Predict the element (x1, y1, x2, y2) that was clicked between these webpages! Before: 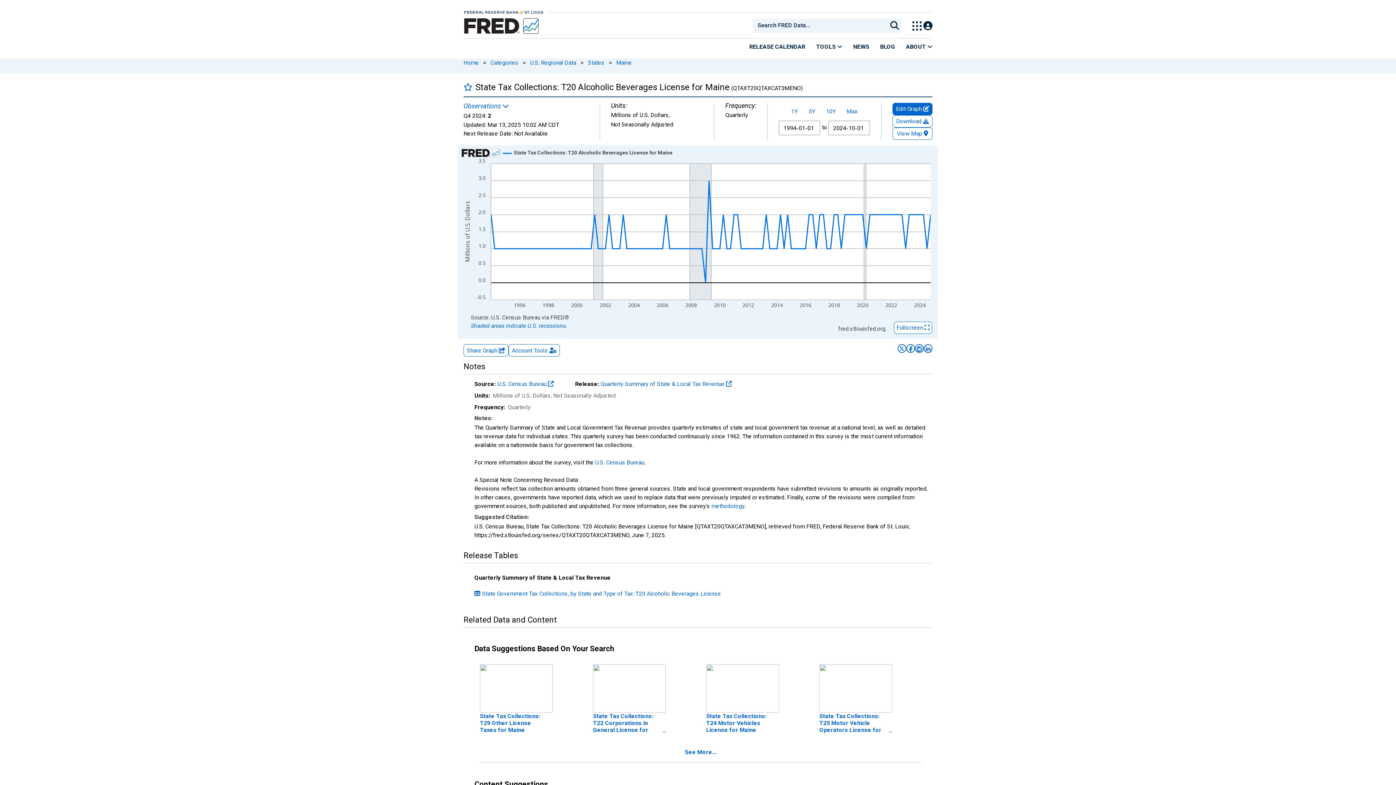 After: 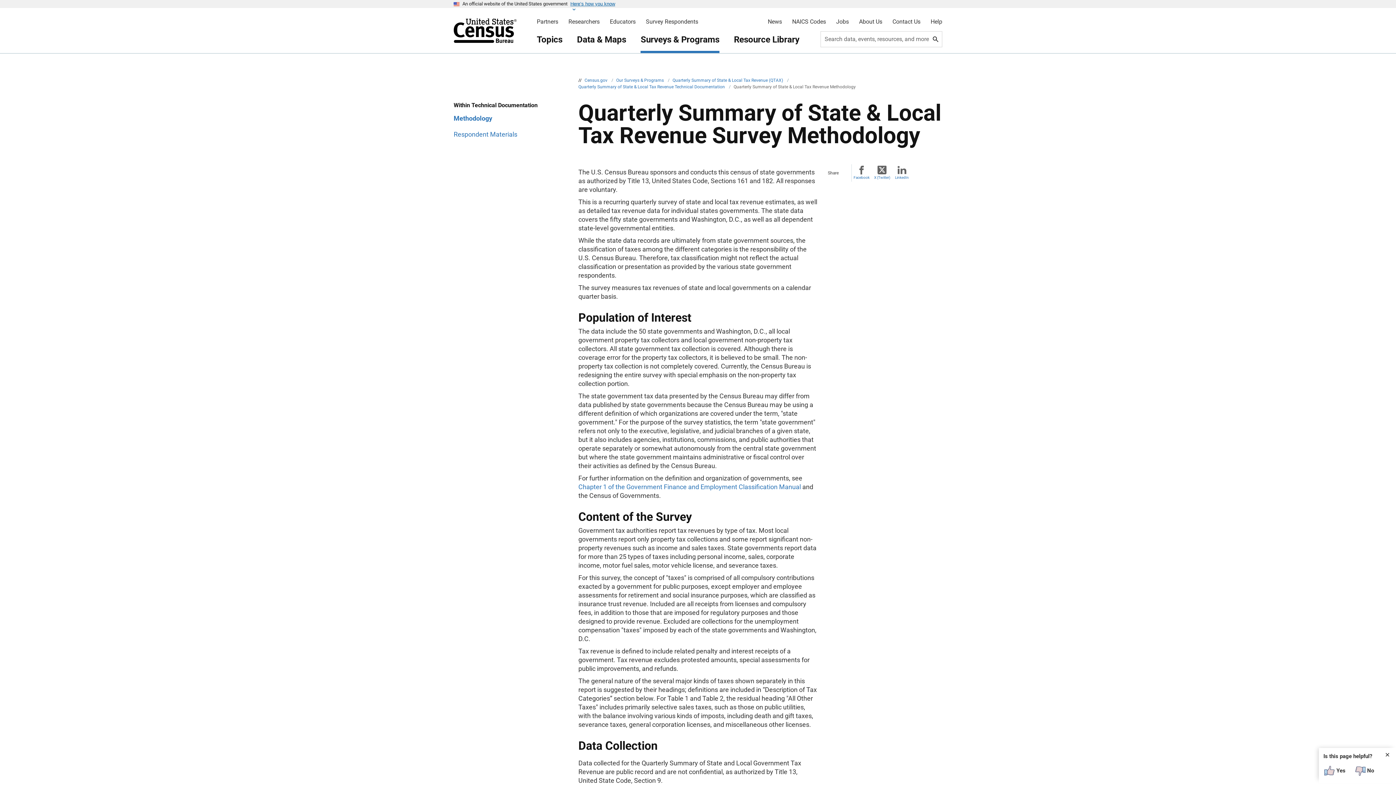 Action: label: methodology bbox: (711, 502, 744, 509)